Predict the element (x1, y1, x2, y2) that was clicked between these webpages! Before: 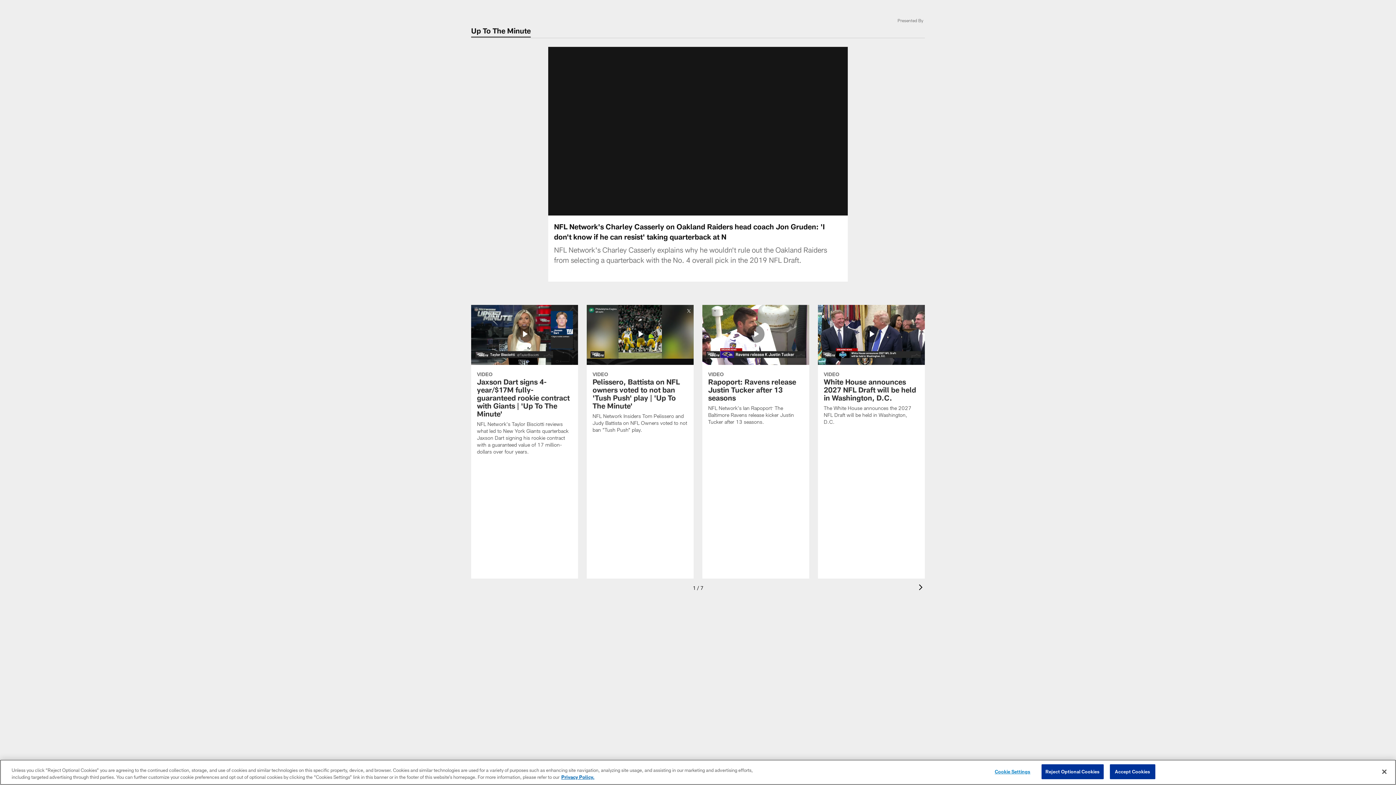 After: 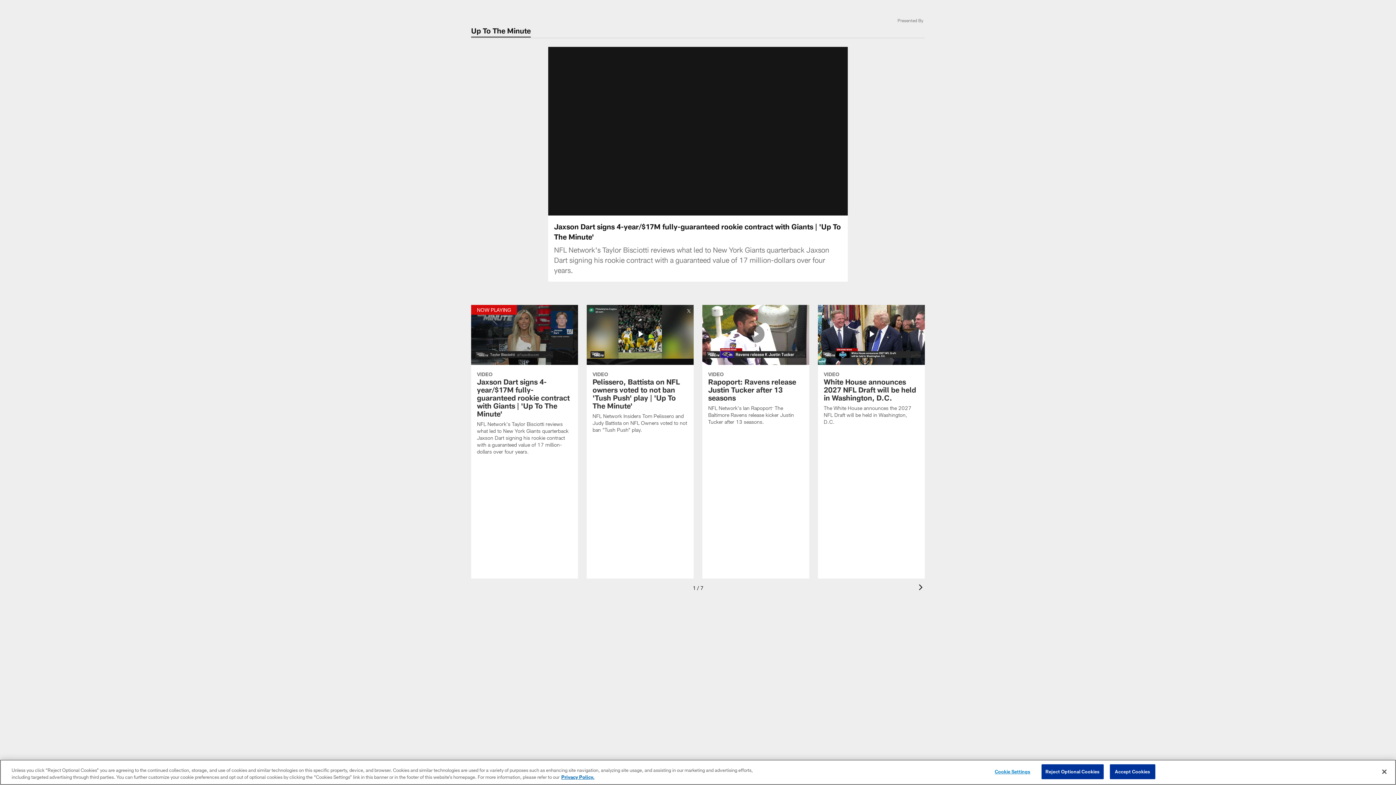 Action: label: Jaxson Dart signs 4-year/$17M fully-guaranteed rookie contract with Giants | 'Up To The Minute' bbox: (471, 304, 578, 463)